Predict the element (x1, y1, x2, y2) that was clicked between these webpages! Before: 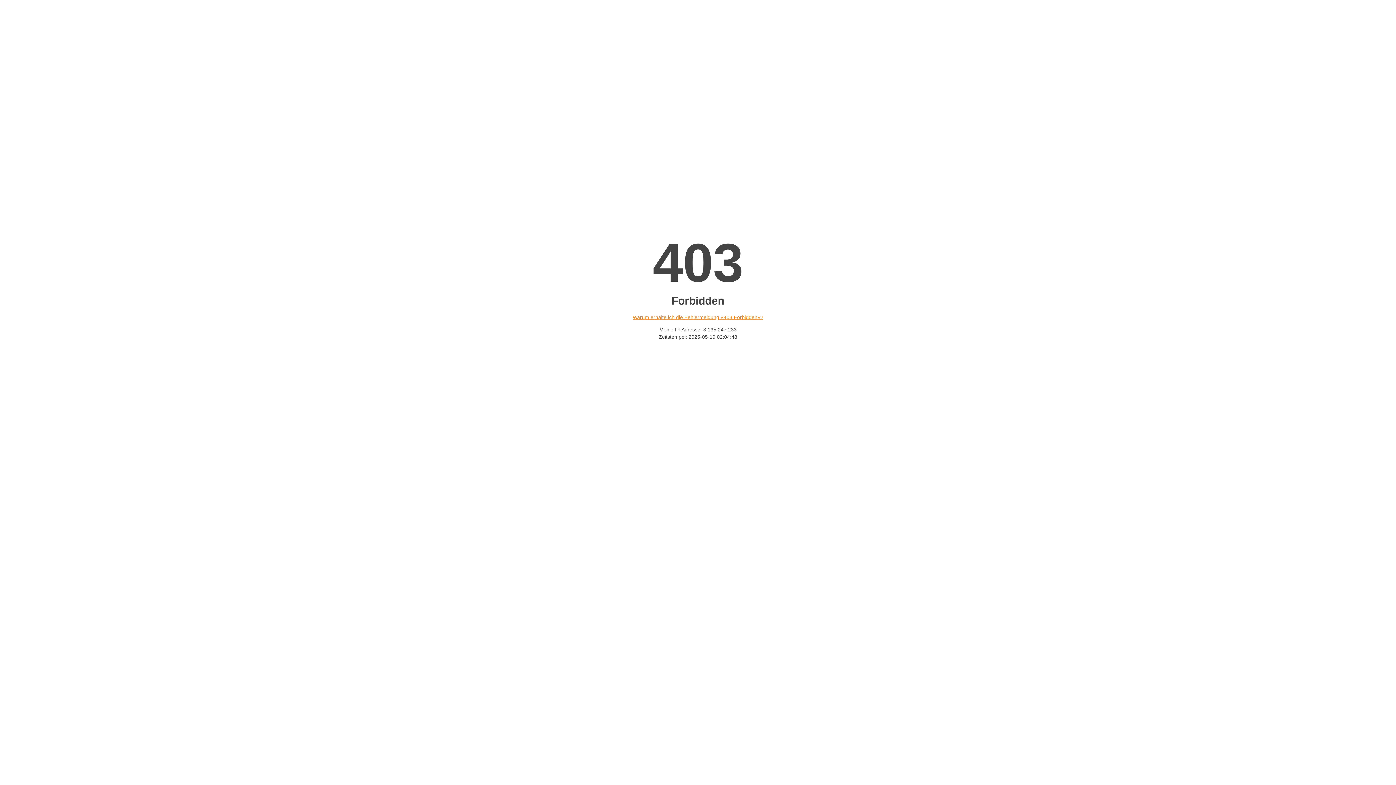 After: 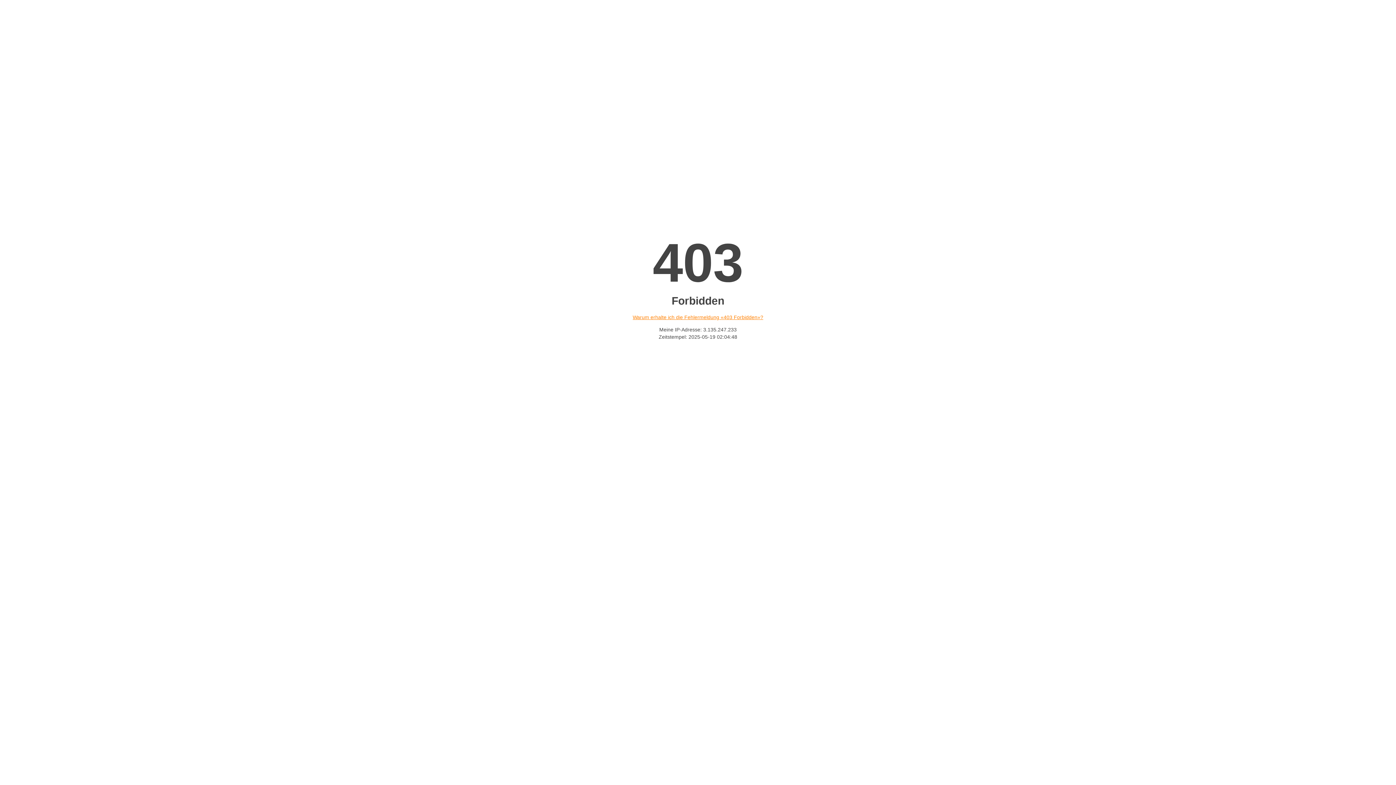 Action: bbox: (632, 314, 763, 320) label: Warum erhalte ich die Fehlermeldung «403 Forbidden»?